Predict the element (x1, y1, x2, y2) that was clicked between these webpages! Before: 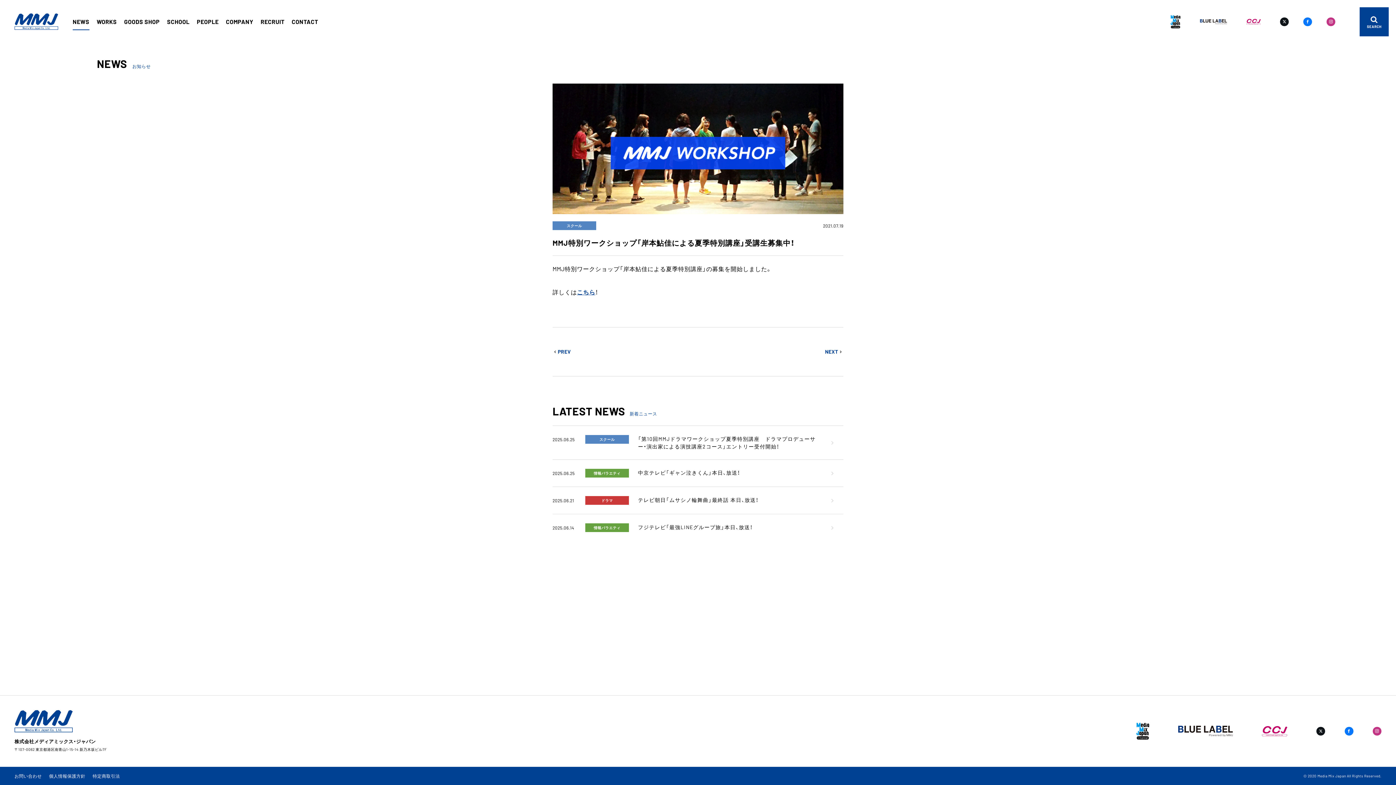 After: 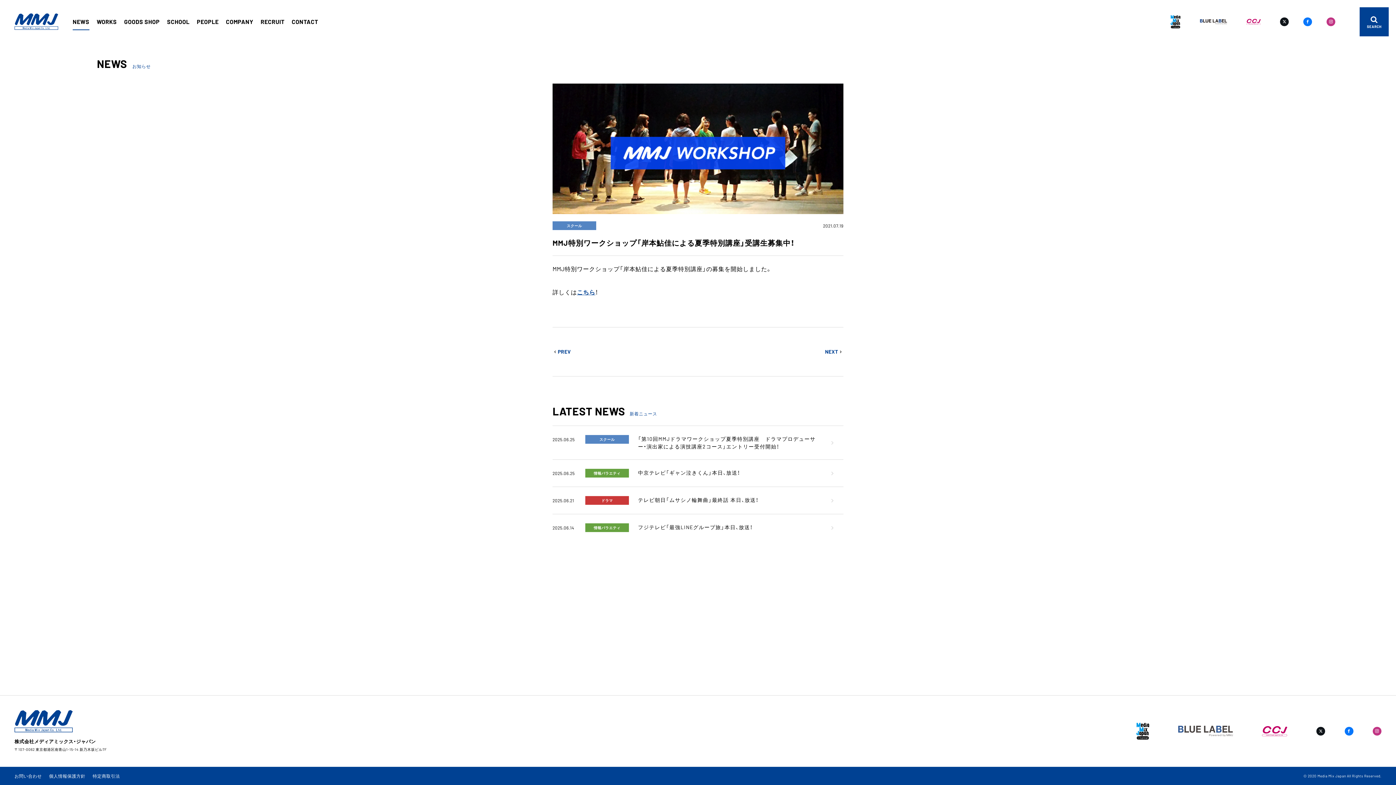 Action: bbox: (1178, 733, 1233, 737)